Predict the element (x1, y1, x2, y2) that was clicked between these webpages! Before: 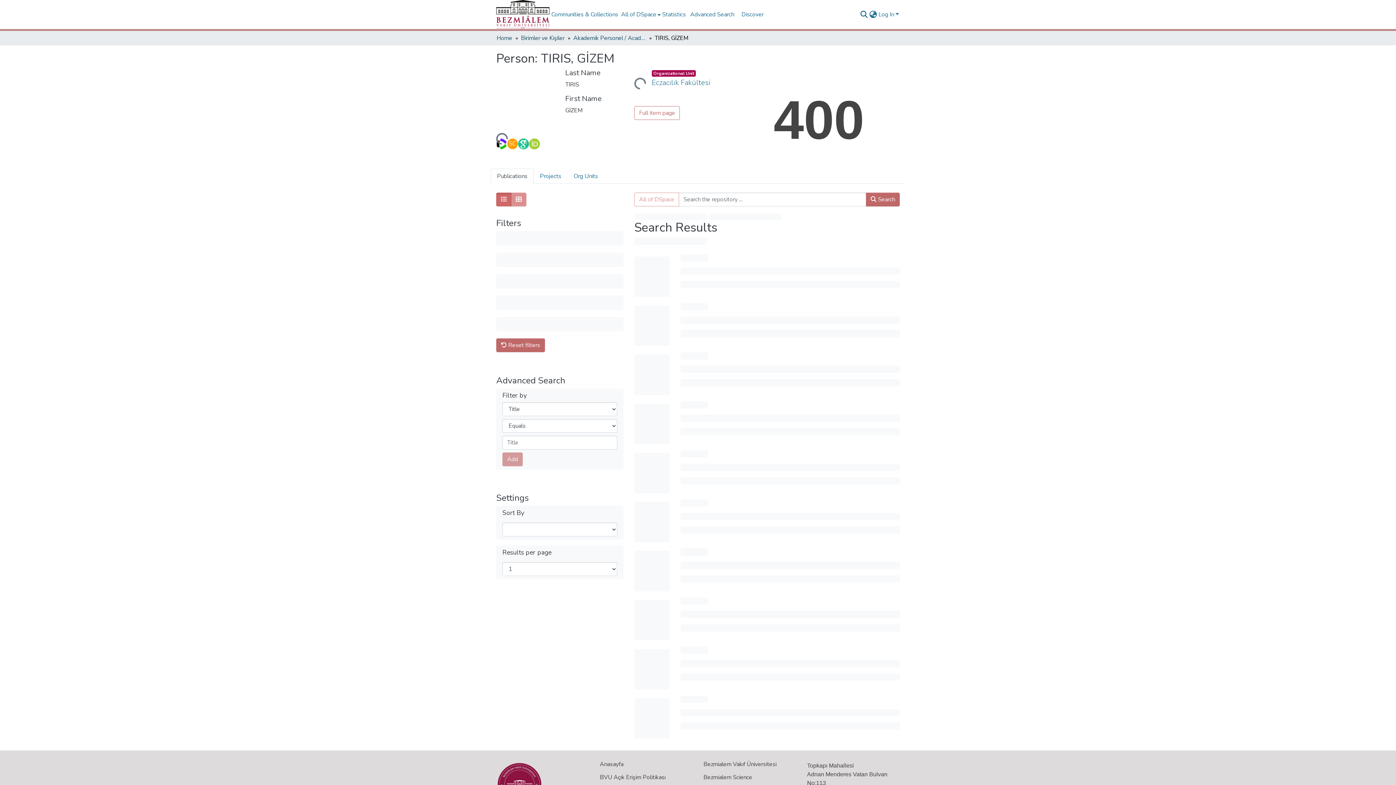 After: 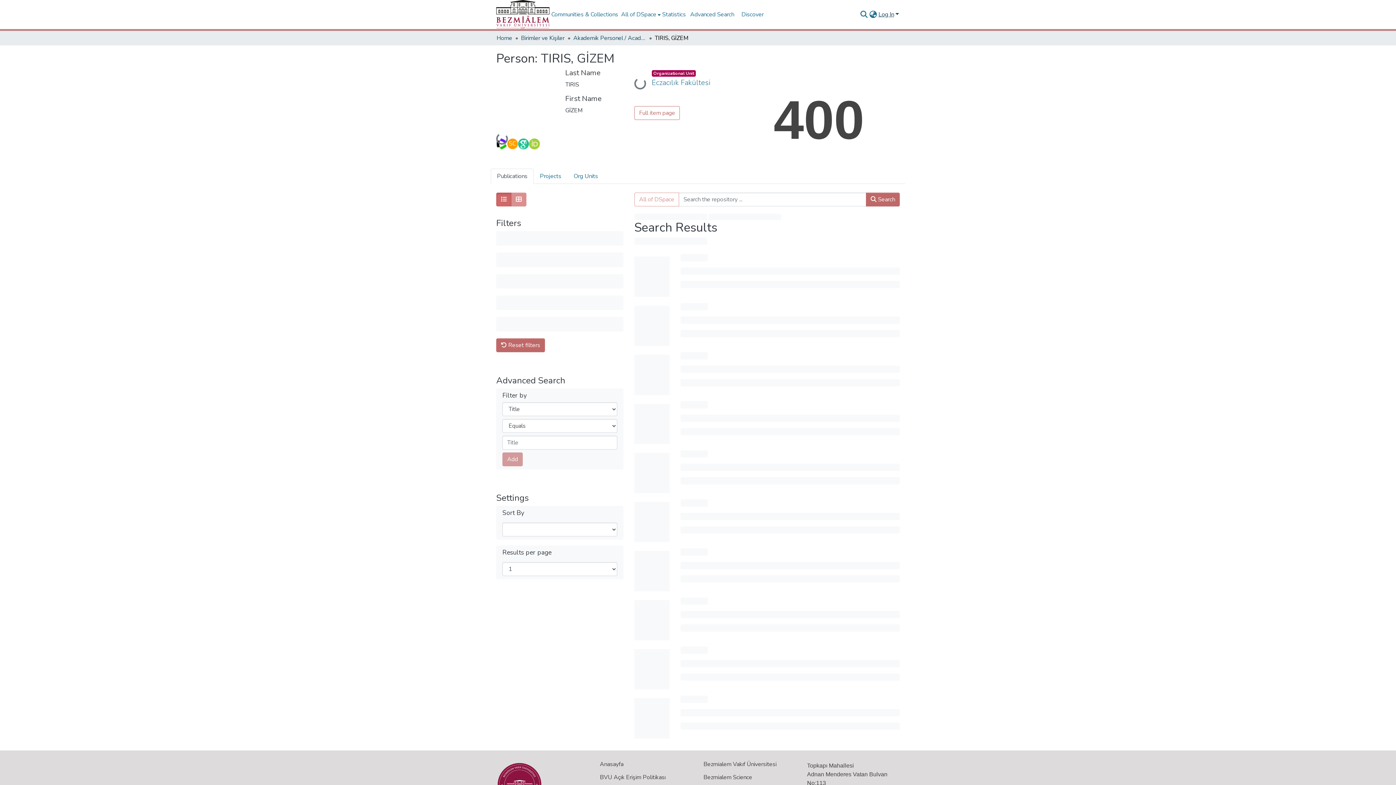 Action: bbox: (877, 10, 900, 18) label: Log In